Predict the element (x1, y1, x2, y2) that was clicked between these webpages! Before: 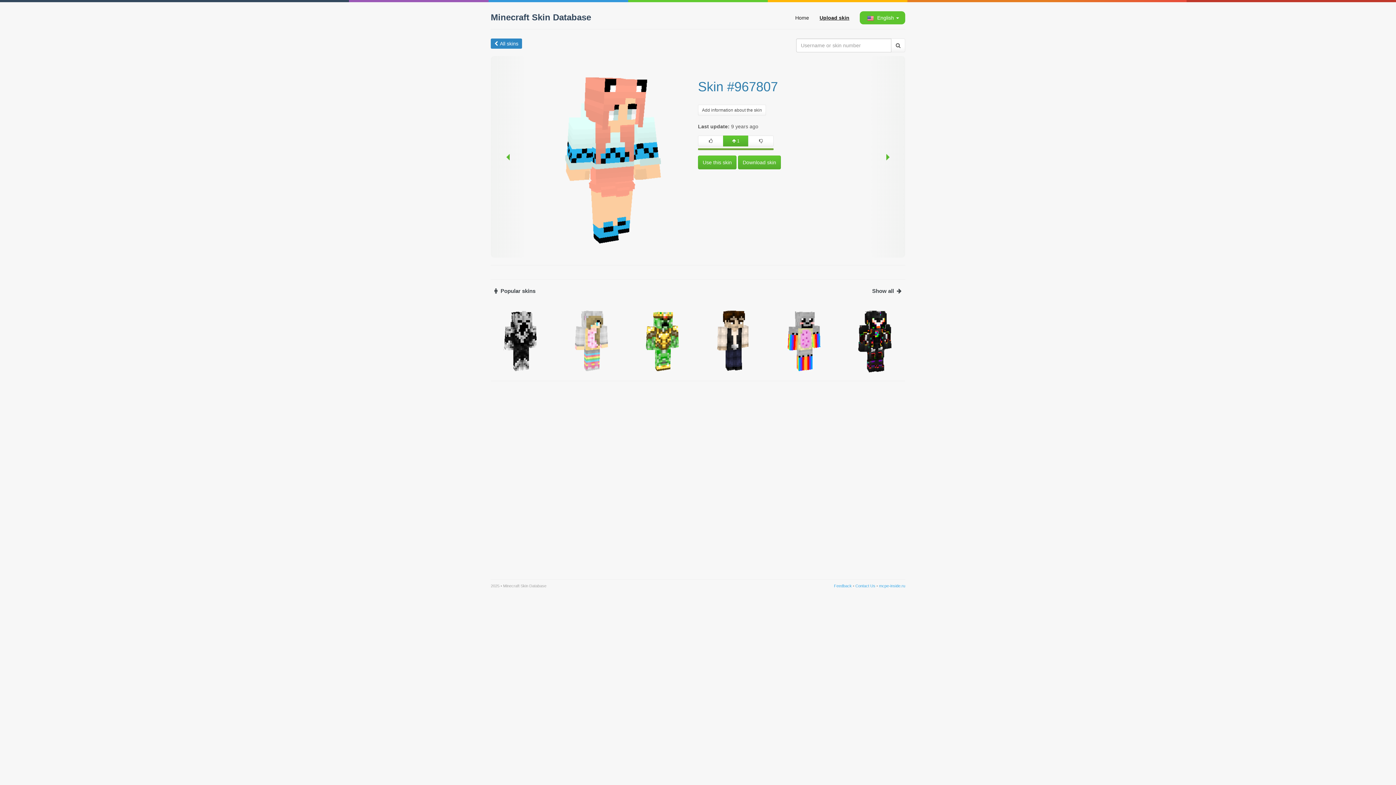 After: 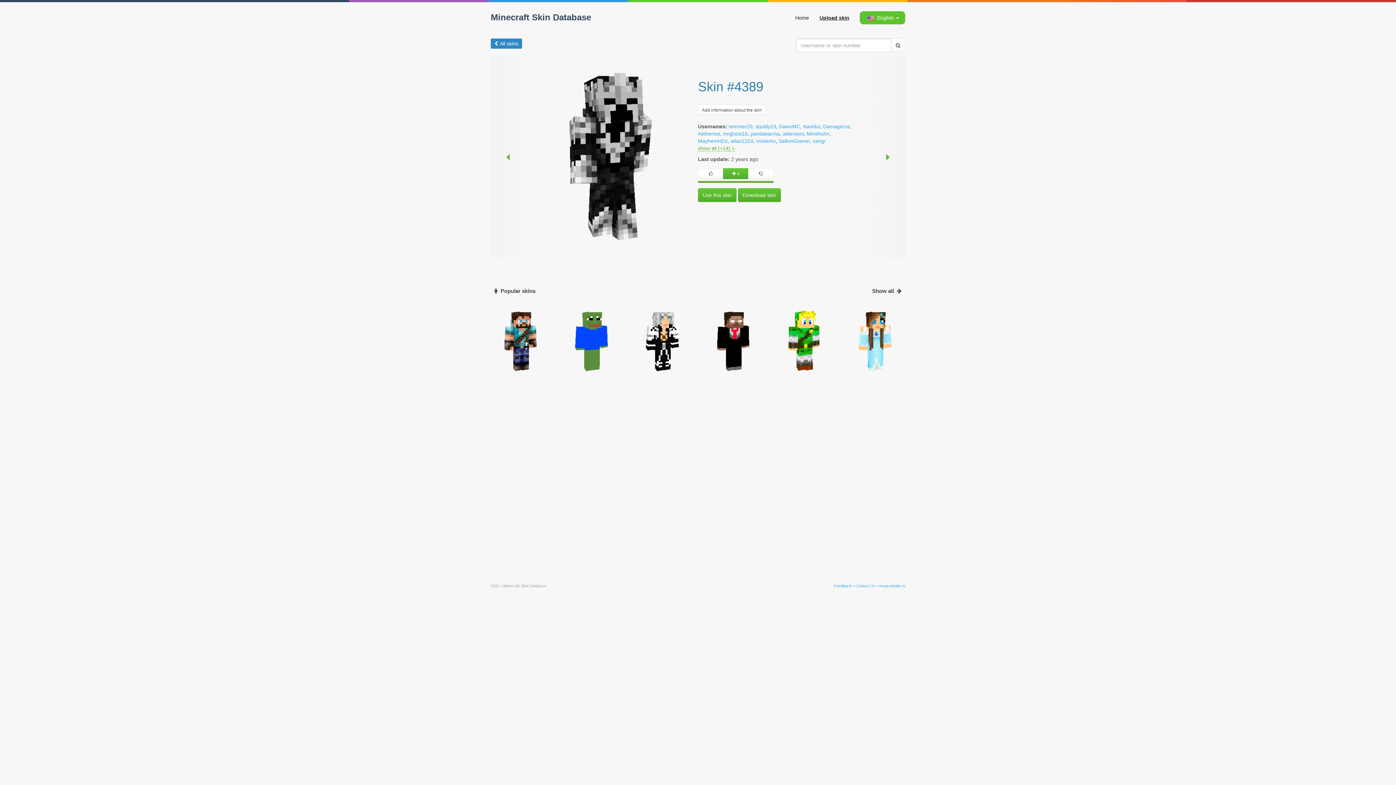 Action: bbox: (490, 304, 550, 376)